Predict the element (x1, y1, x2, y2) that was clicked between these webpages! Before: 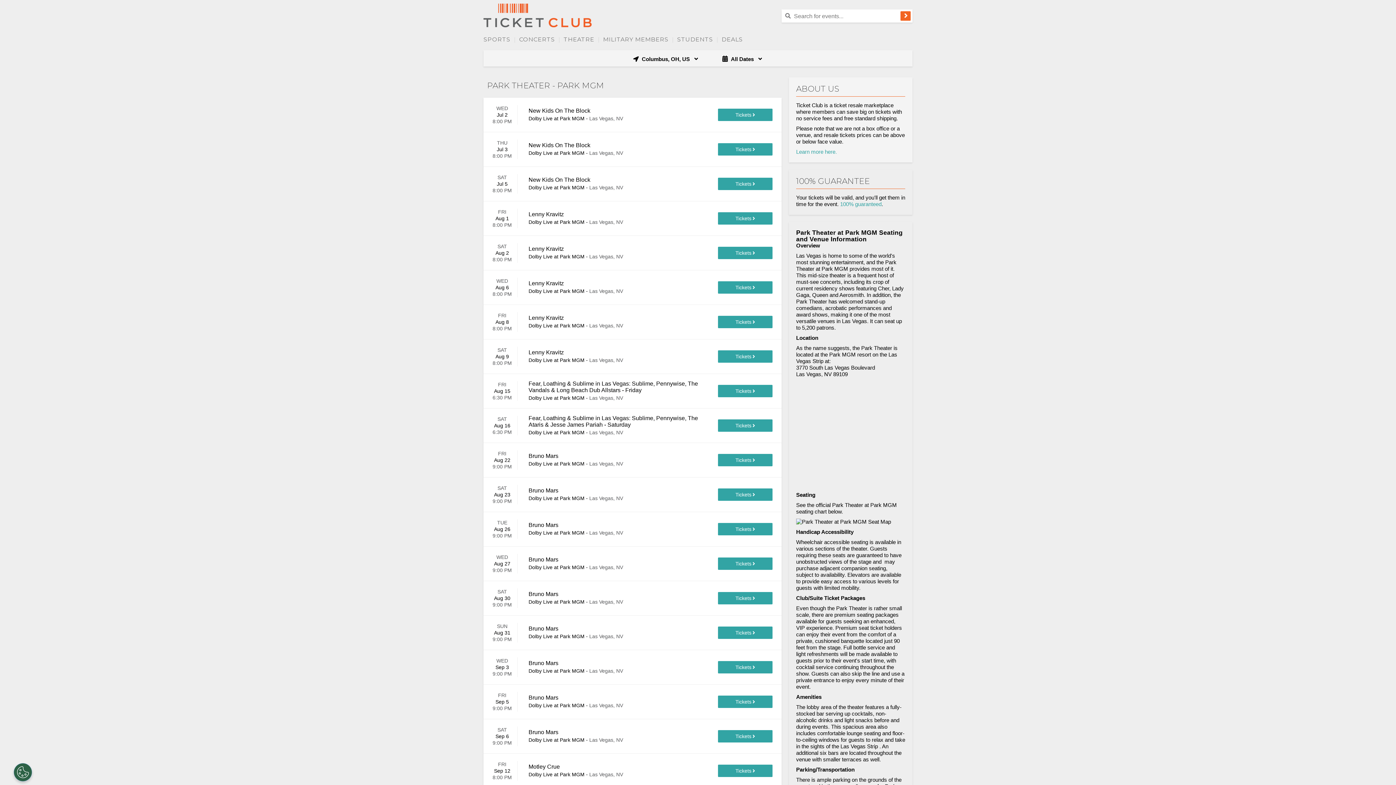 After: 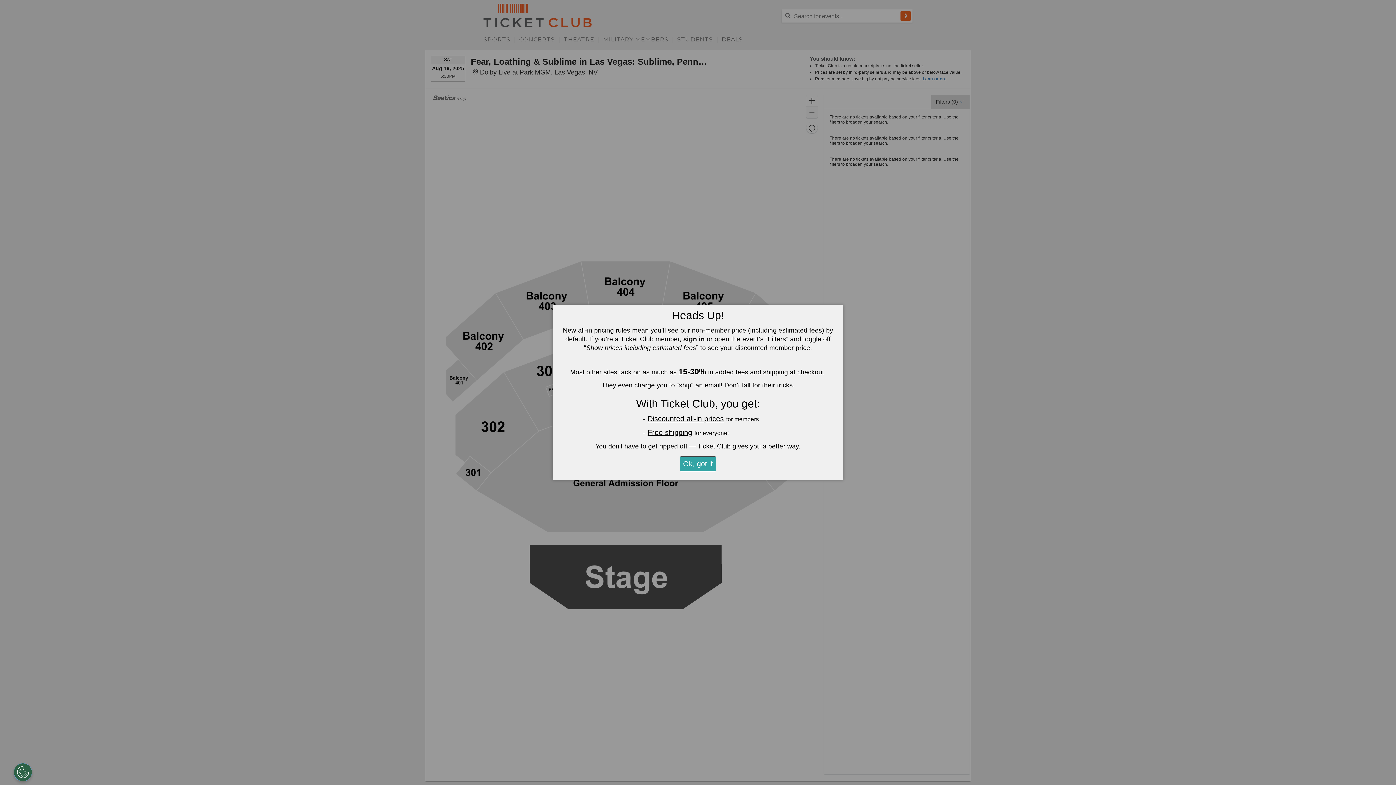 Action: bbox: (712, 419, 778, 432) label: See Tickets 